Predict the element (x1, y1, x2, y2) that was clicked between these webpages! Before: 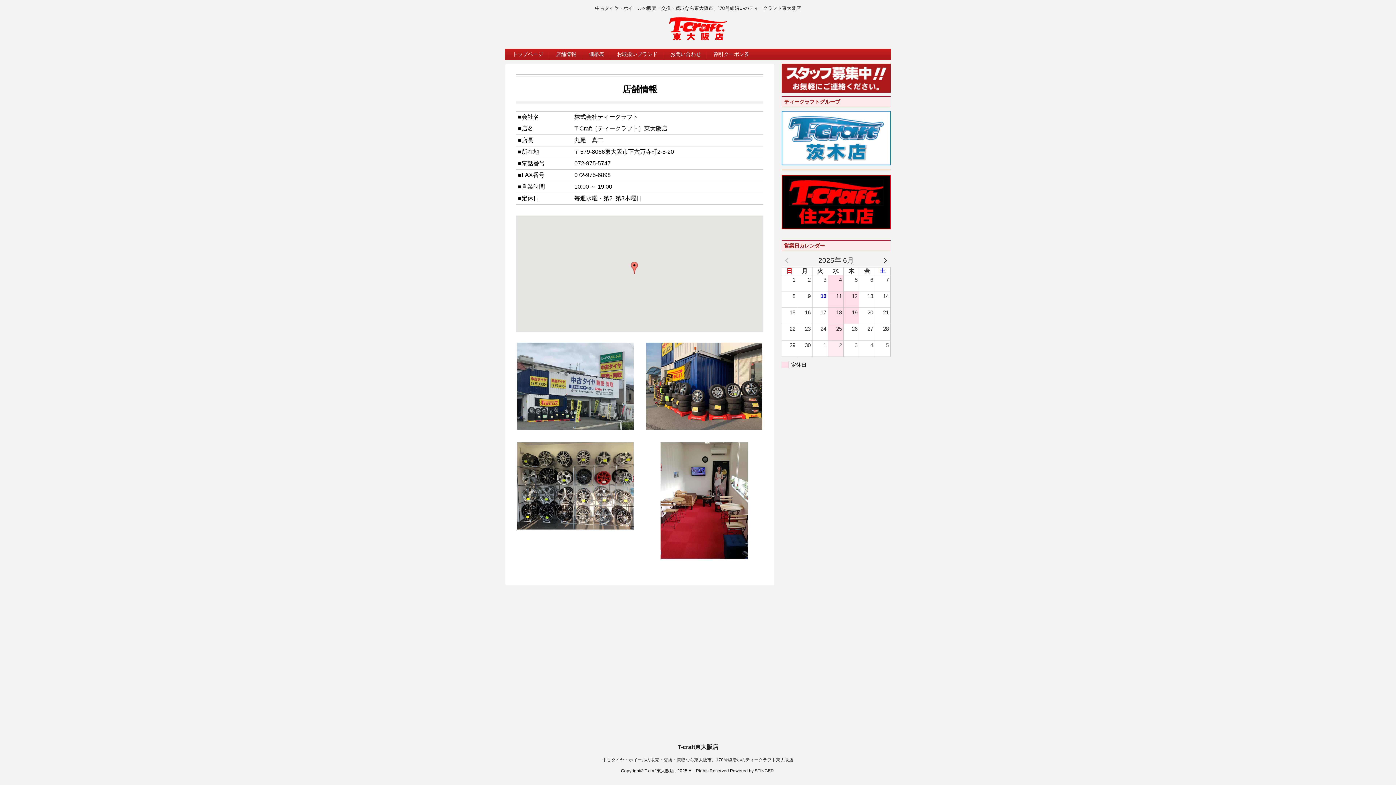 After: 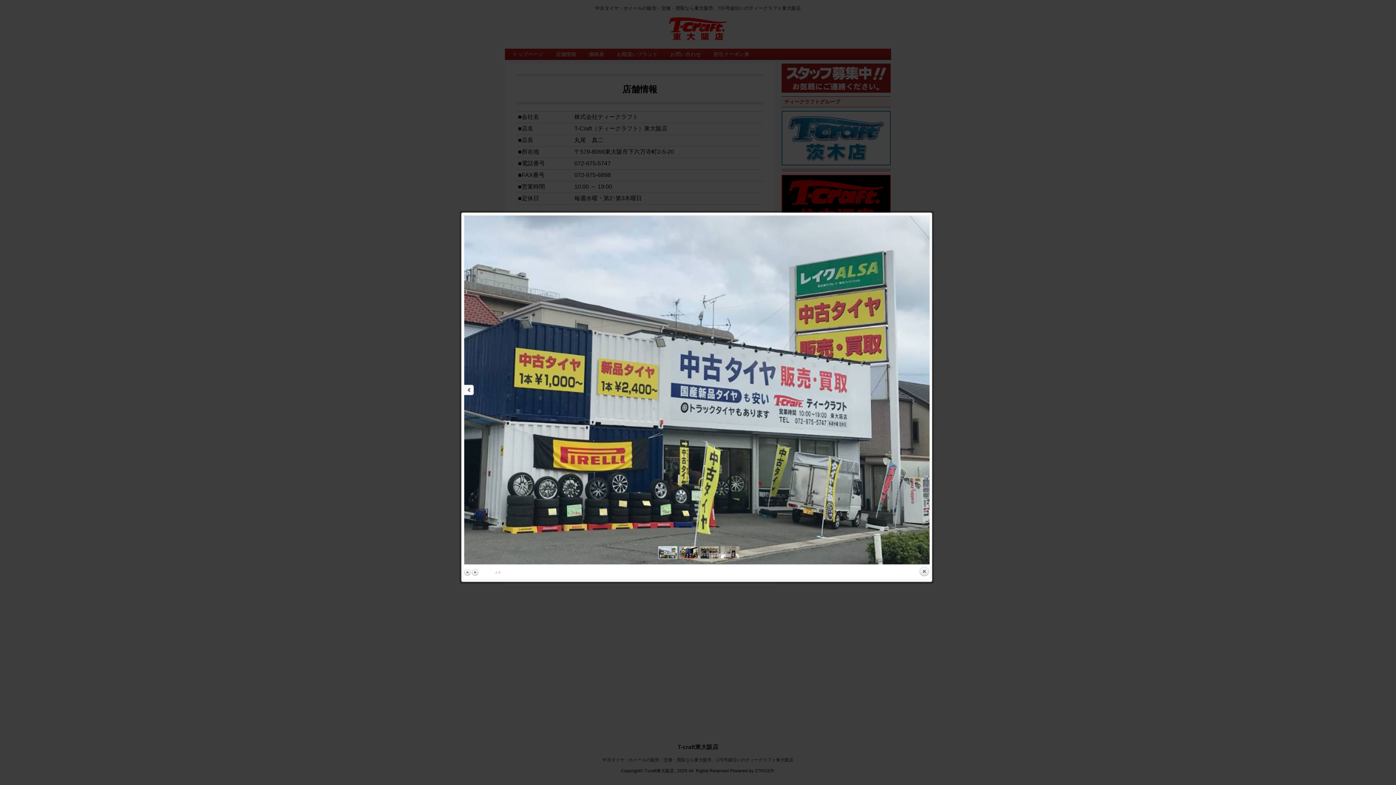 Action: bbox: (516, 342, 635, 430)